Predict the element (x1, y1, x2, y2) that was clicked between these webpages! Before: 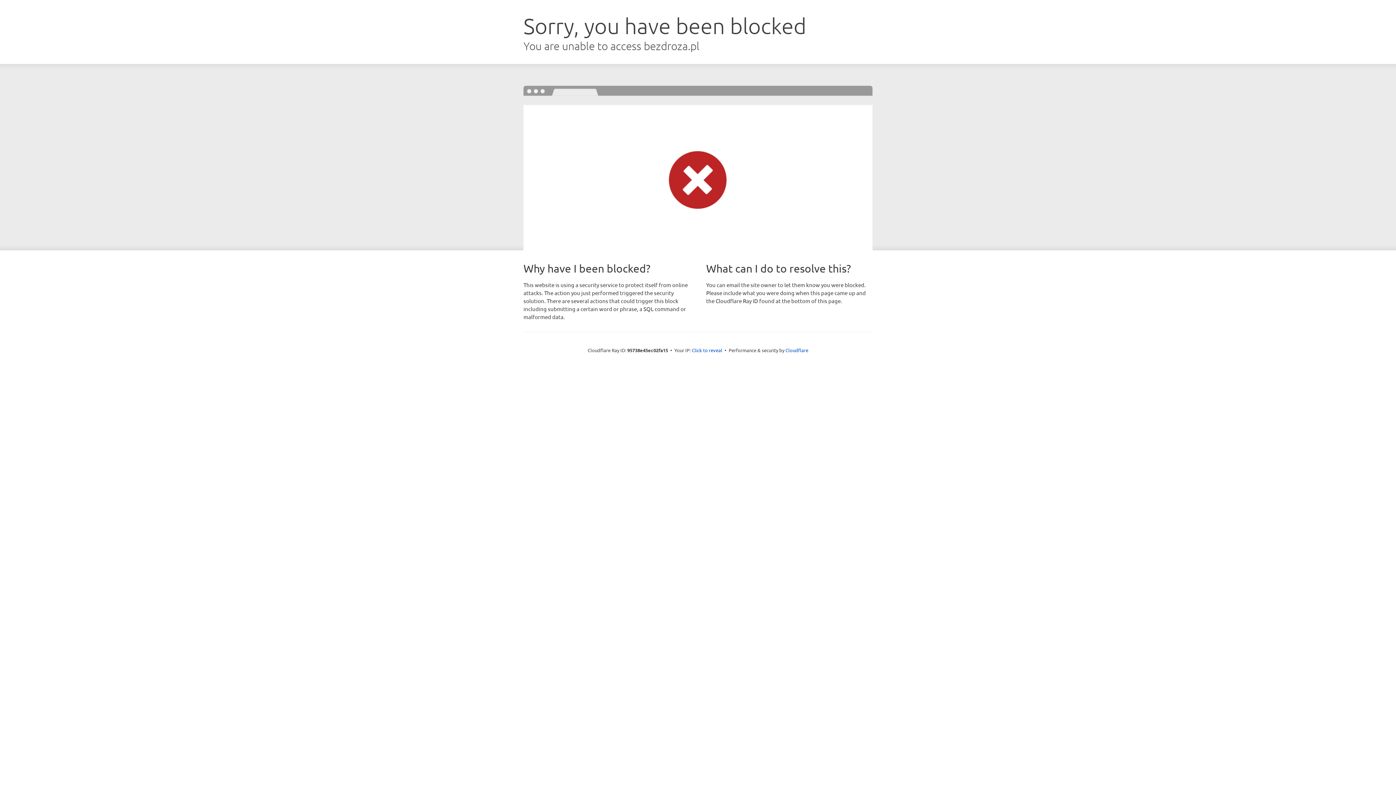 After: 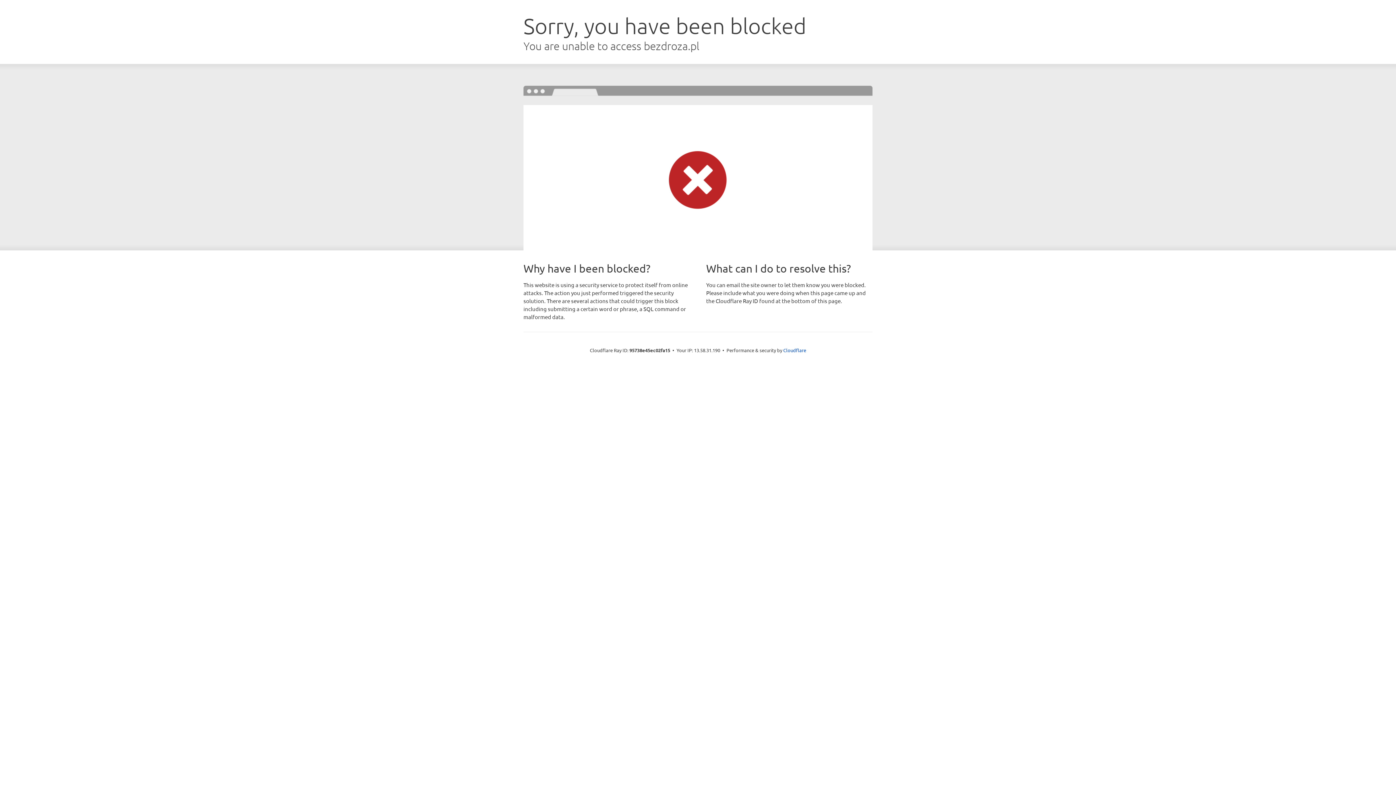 Action: bbox: (692, 346, 722, 353) label: Click to reveal